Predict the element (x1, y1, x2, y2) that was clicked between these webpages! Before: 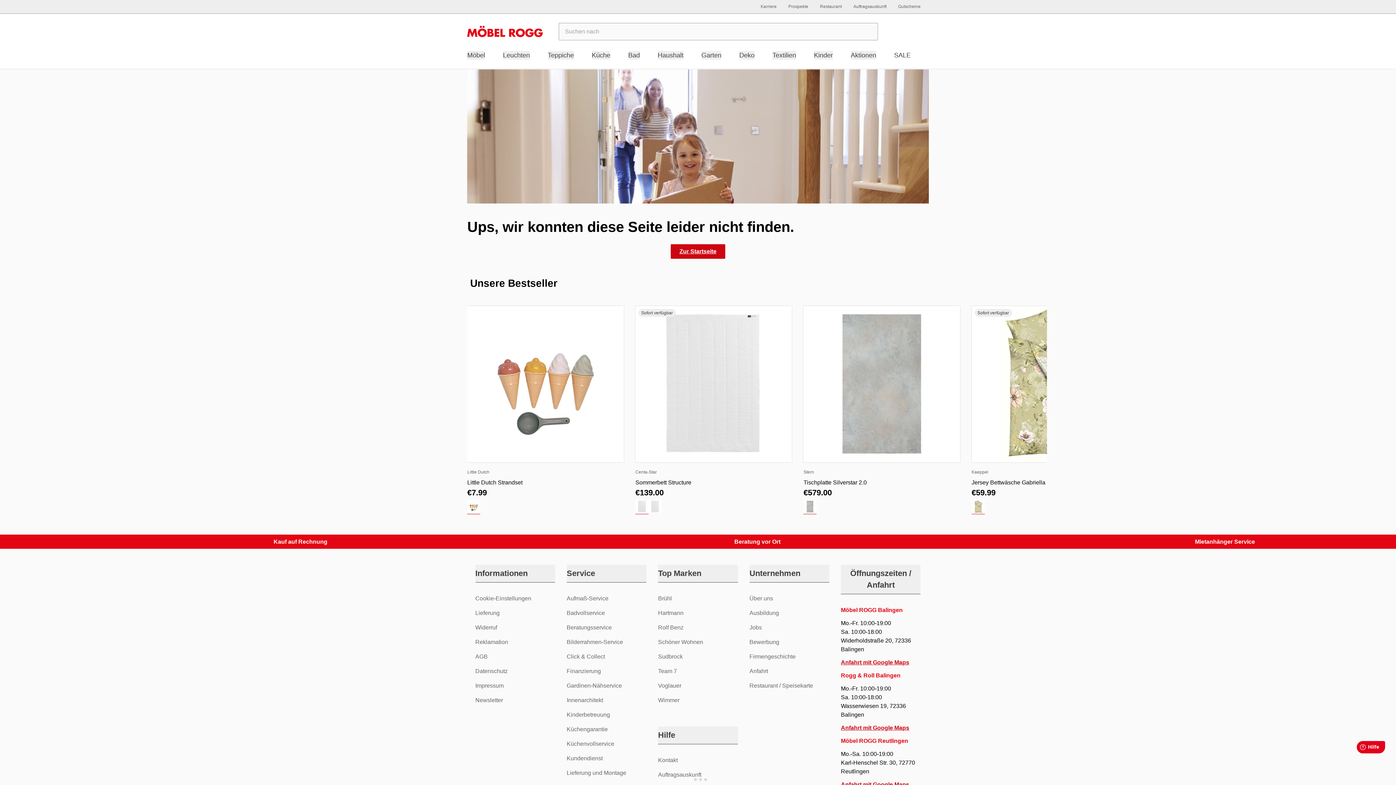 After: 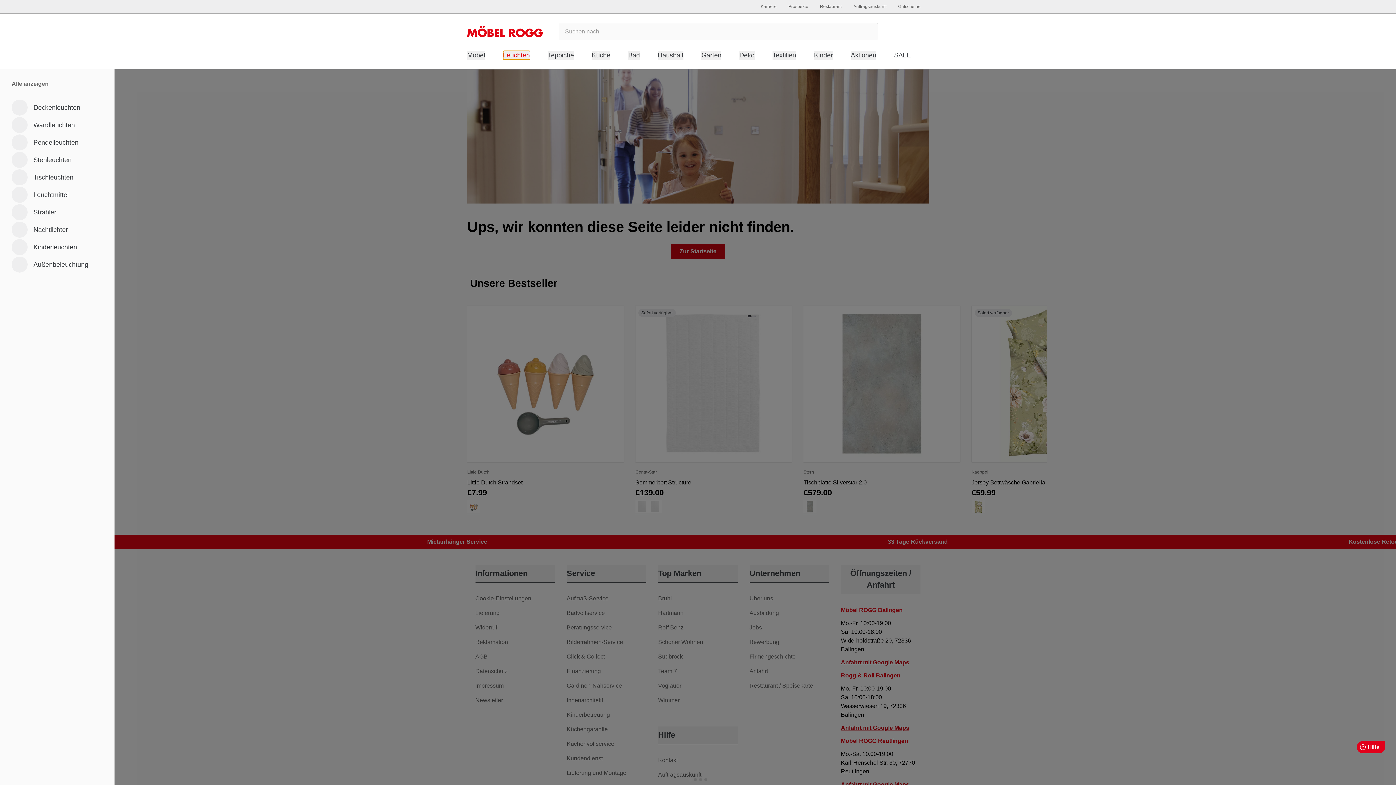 Action: label: Leuchten bbox: (503, 51, 530, 59)